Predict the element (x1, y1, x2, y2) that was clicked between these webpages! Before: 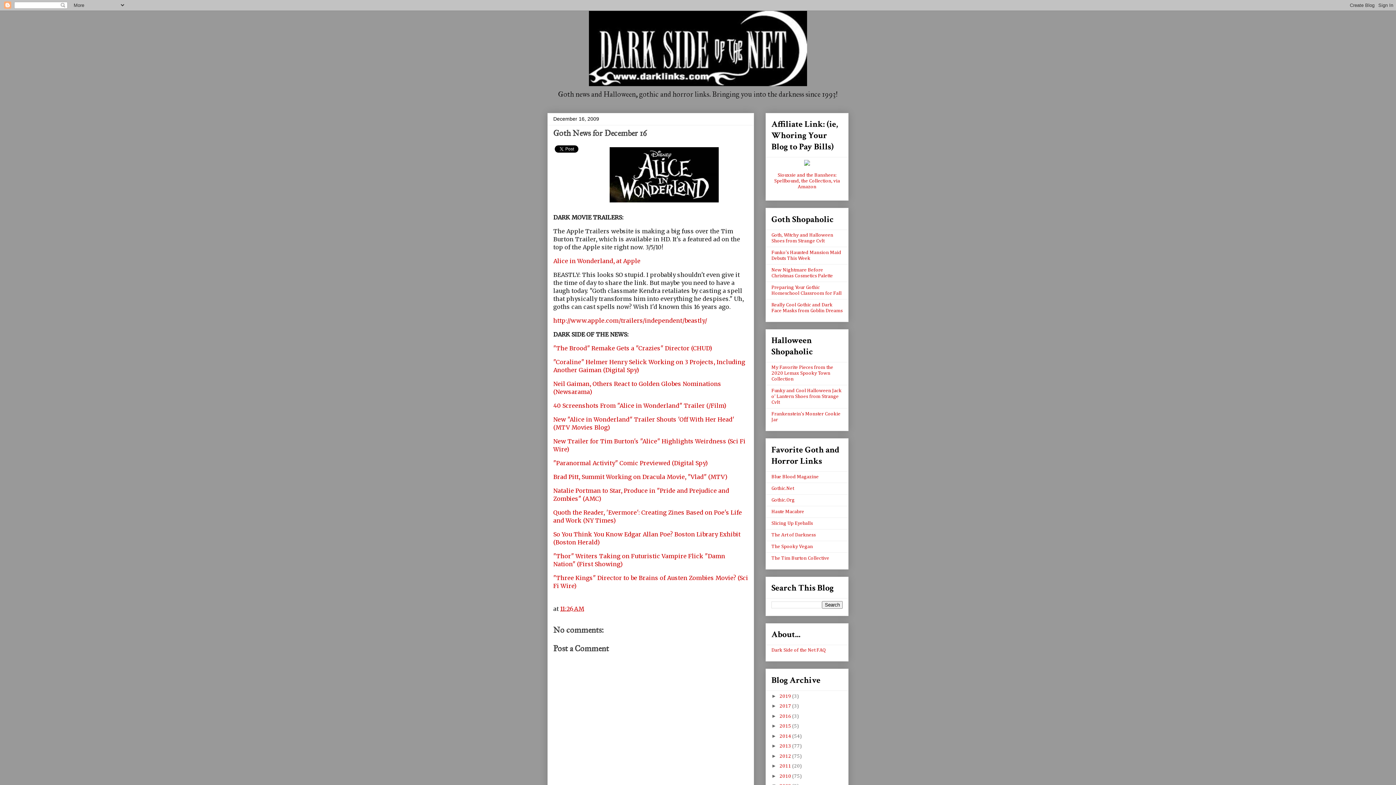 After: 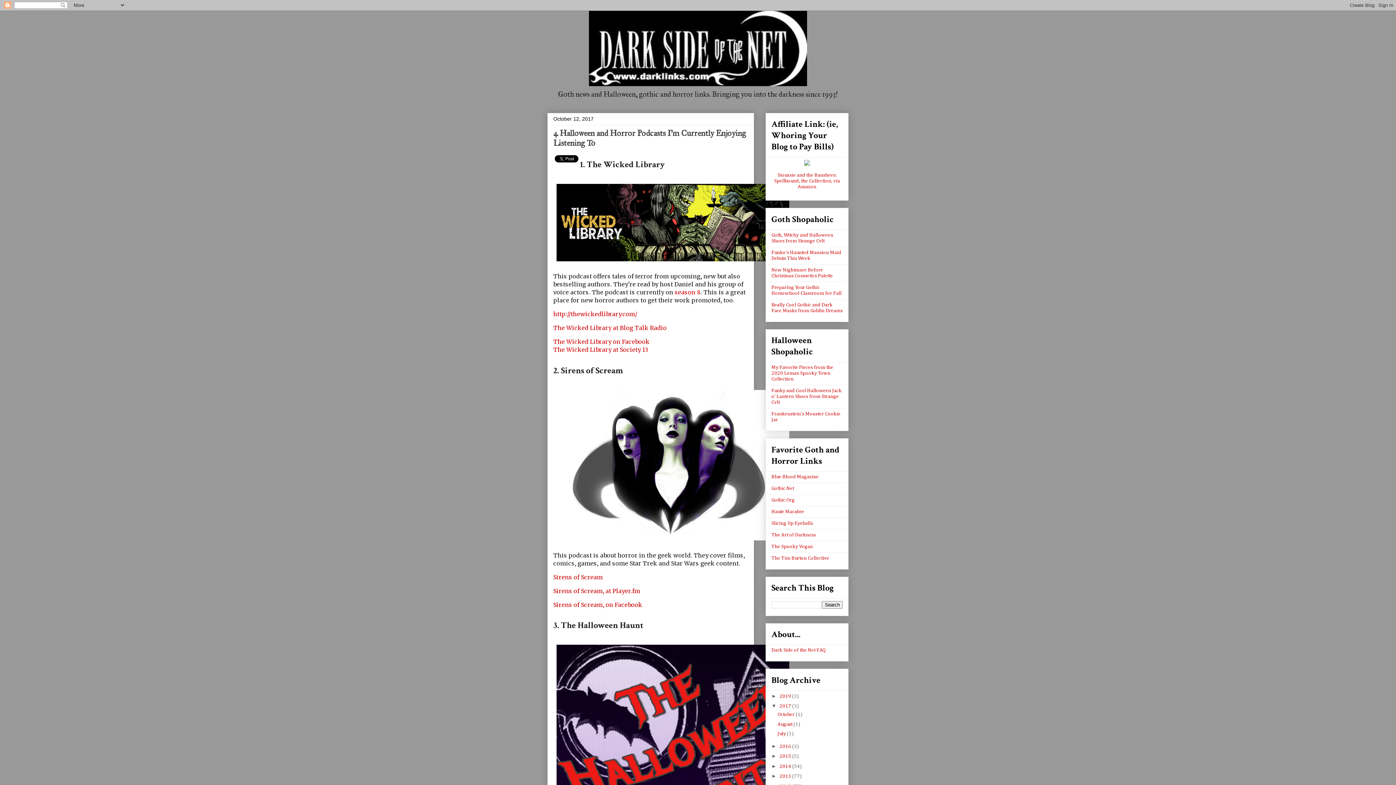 Action: bbox: (779, 704, 792, 709) label: 2017 